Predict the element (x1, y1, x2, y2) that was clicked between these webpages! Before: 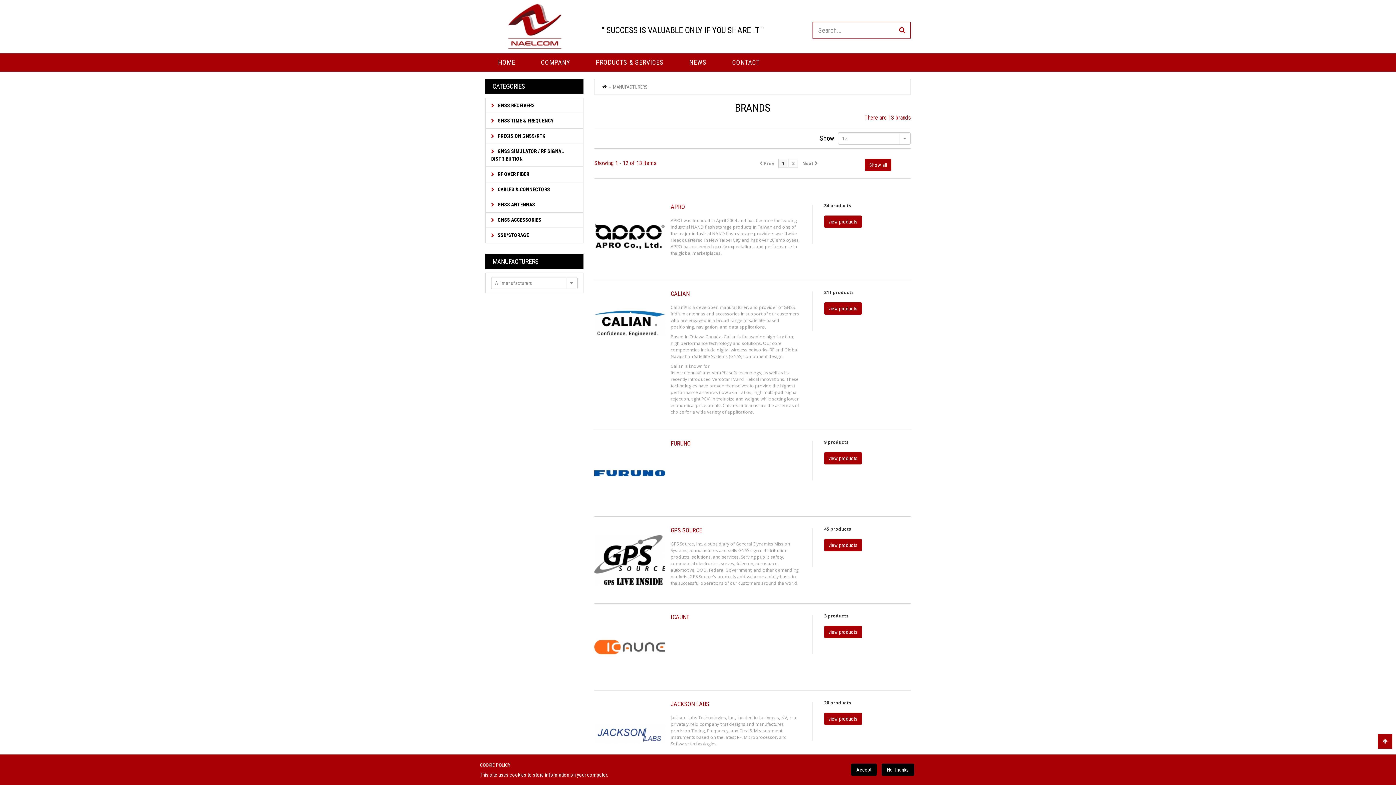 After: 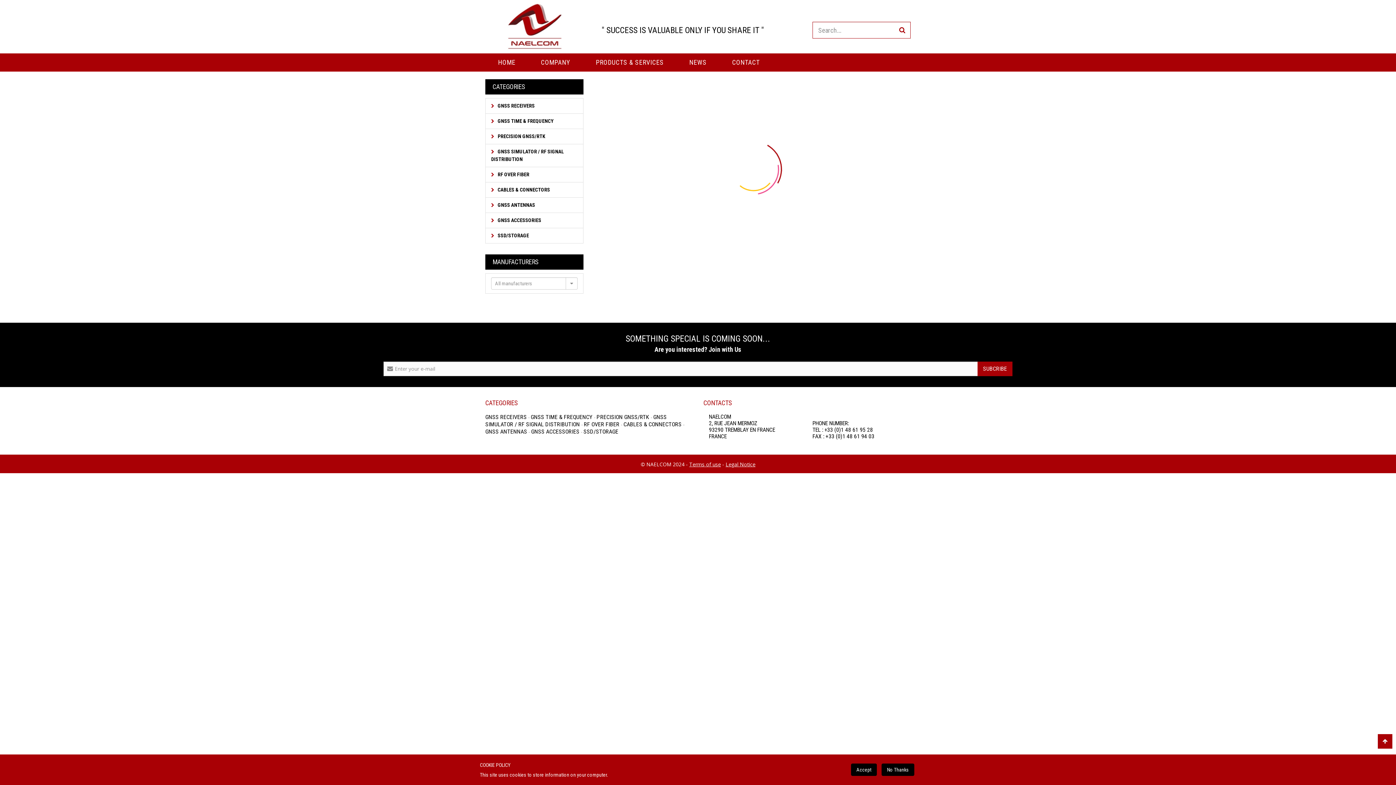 Action: bbox: (485, 1, 583, 51)